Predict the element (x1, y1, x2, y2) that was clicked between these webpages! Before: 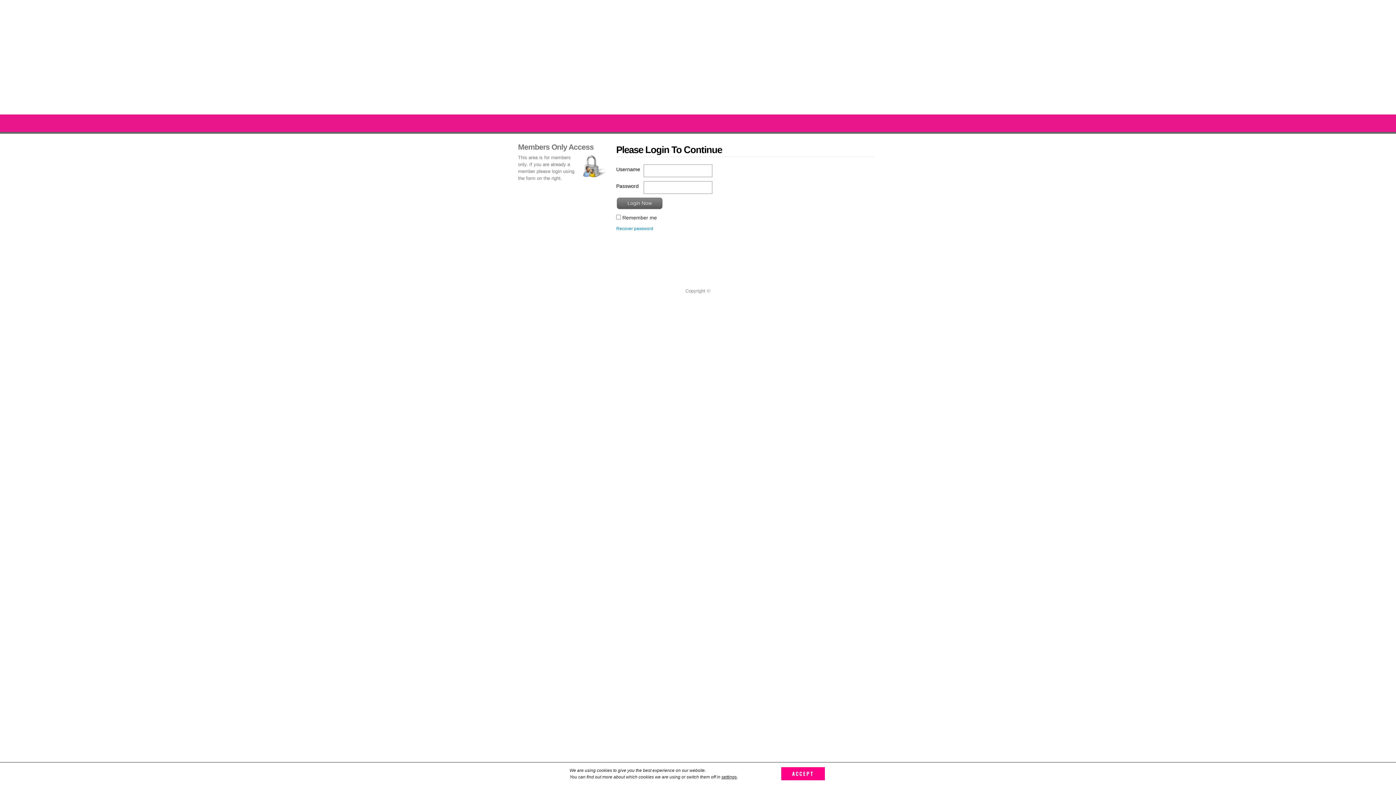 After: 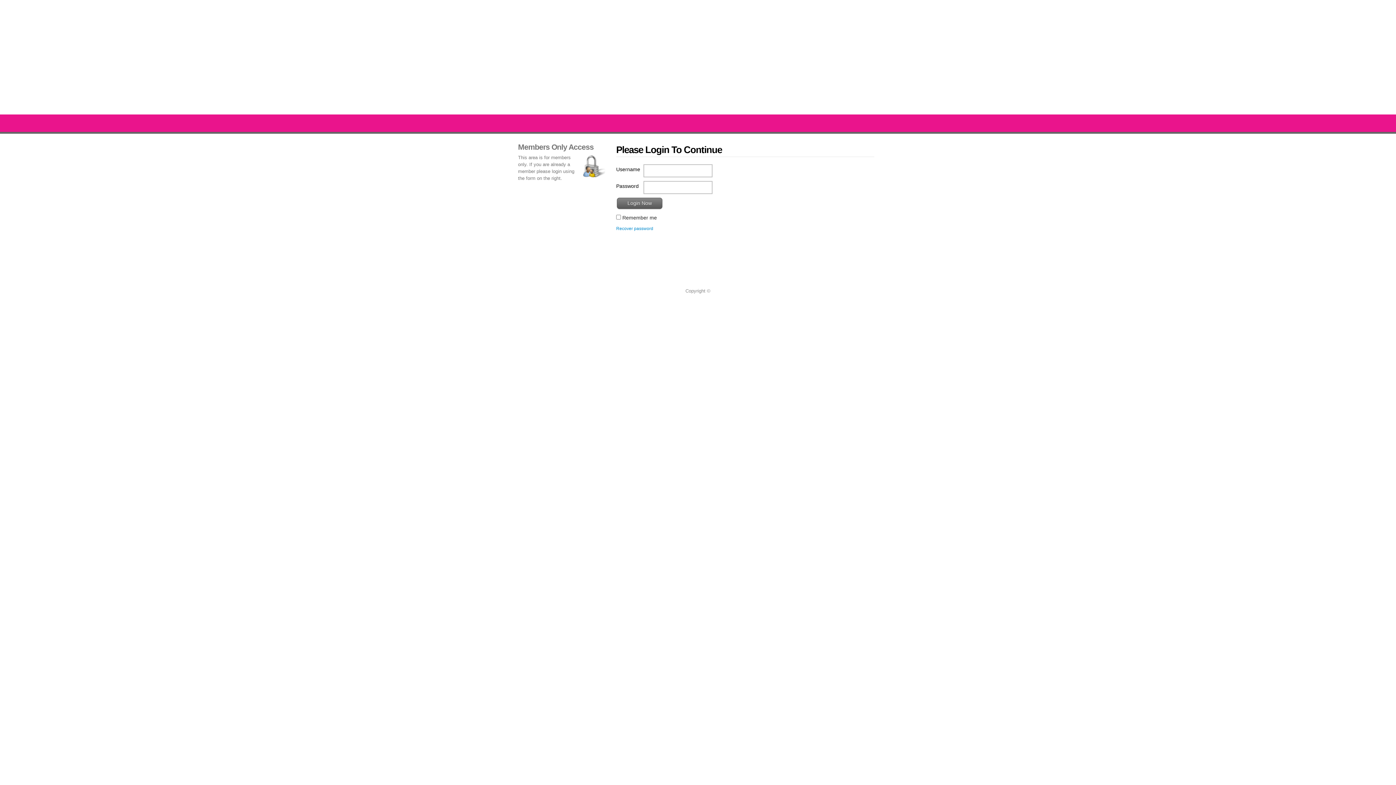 Action: label: ACCEPT bbox: (781, 767, 825, 780)